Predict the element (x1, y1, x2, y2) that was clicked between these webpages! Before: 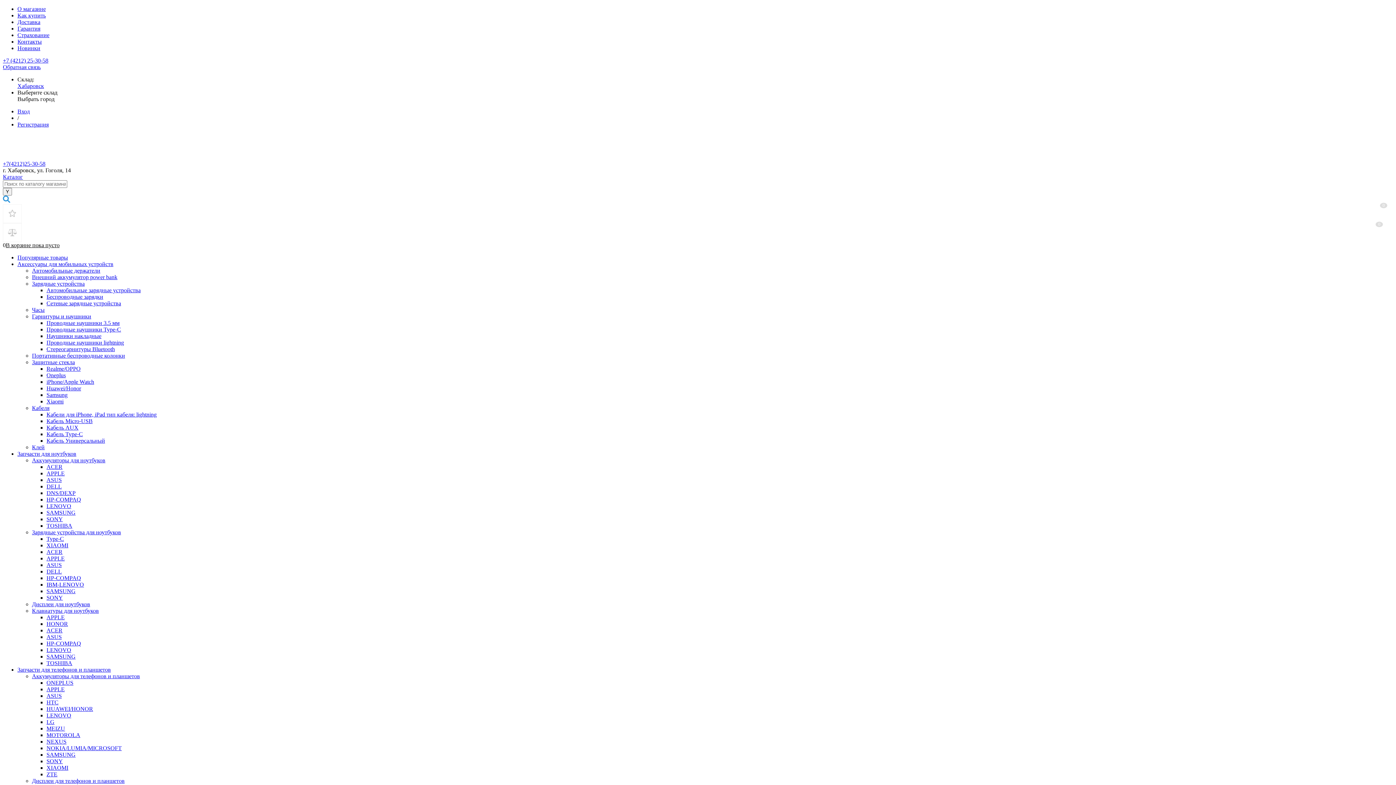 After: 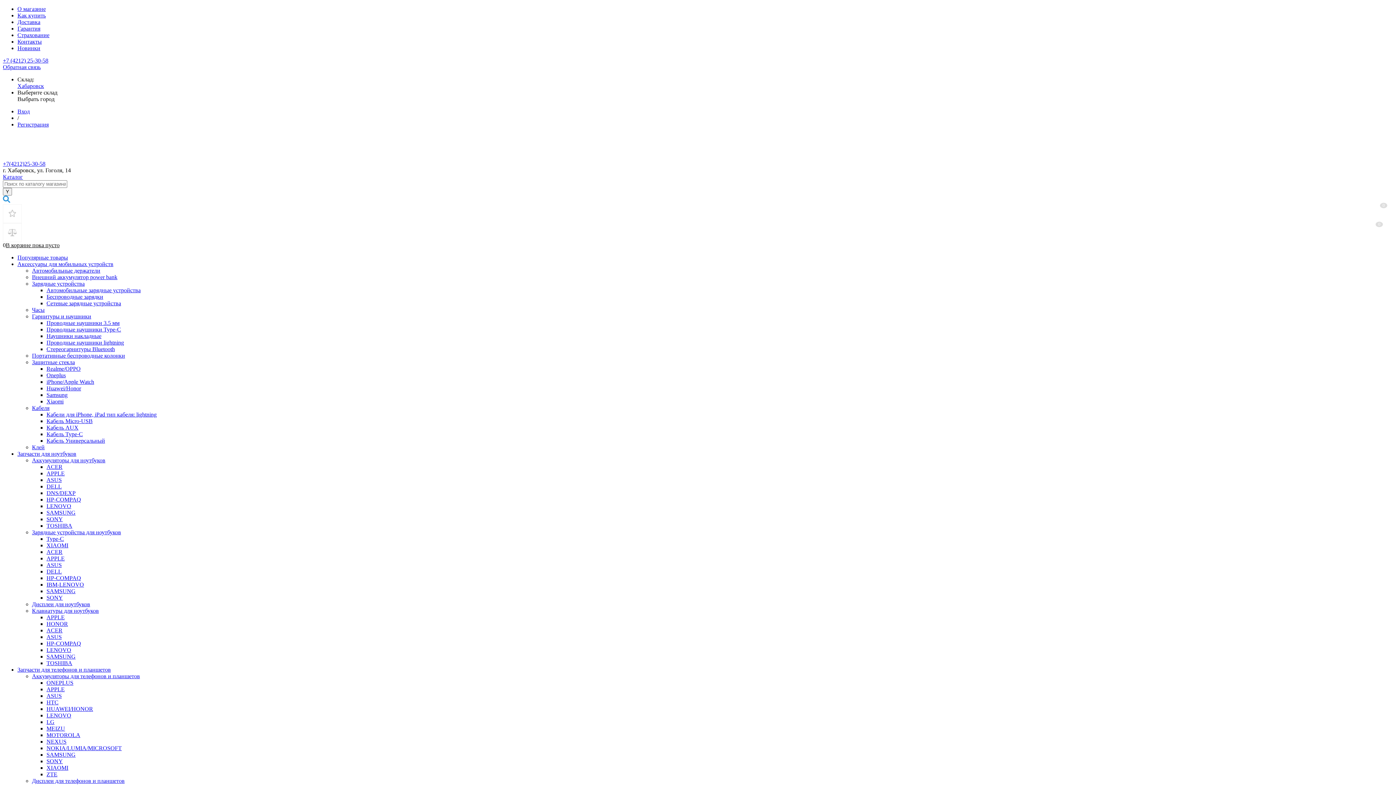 Action: label: MOTOROLA bbox: (46, 732, 80, 738)